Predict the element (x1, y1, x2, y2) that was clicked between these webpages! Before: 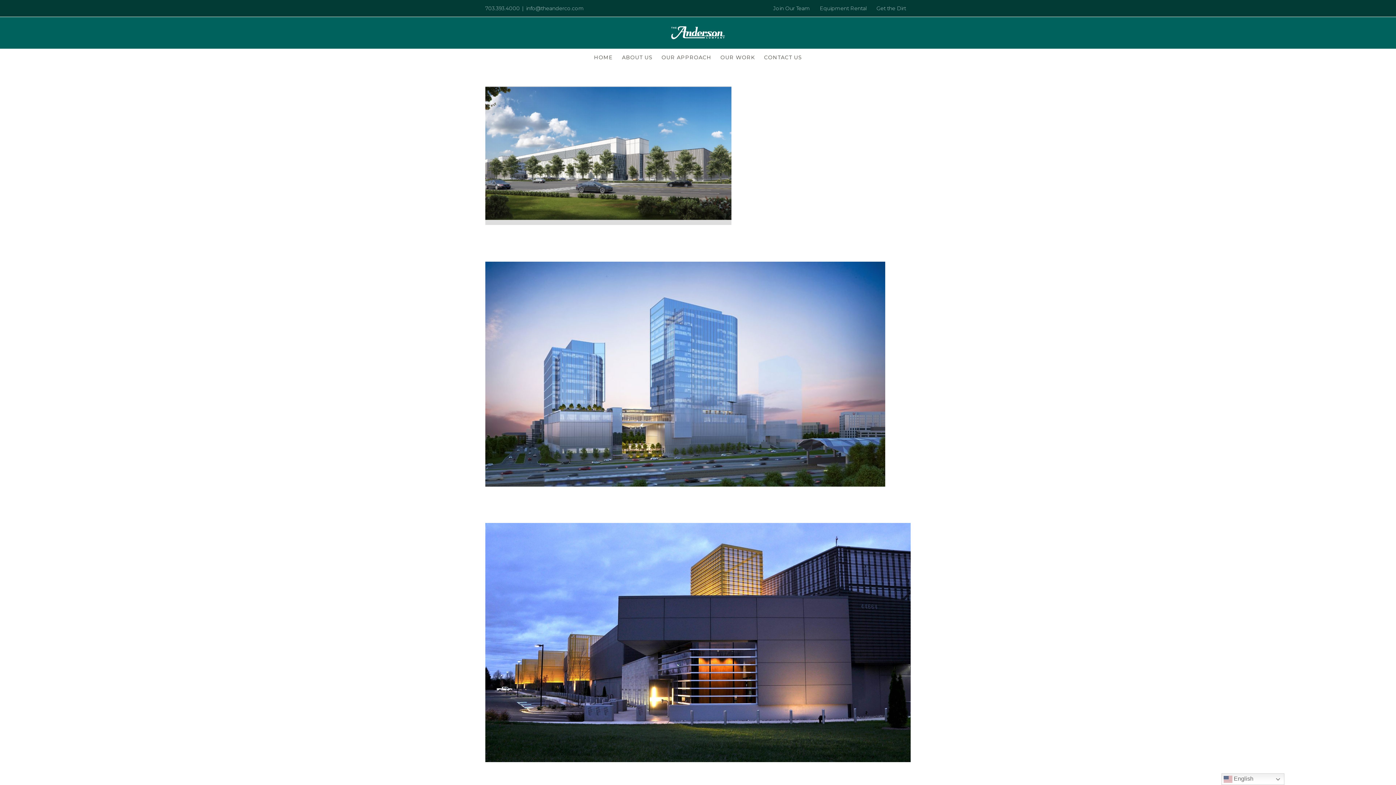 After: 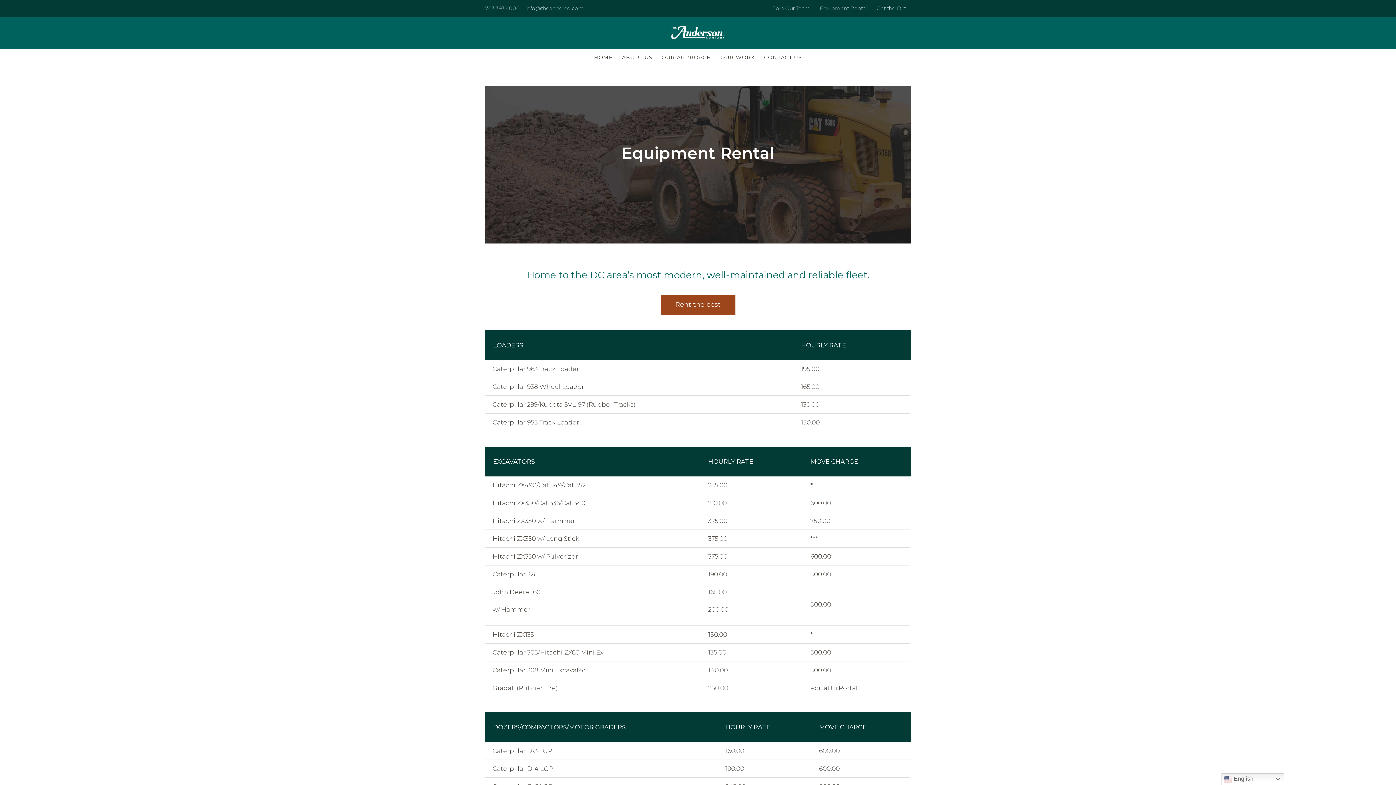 Action: bbox: (815, 0, 871, 16) label: Equipment Rental